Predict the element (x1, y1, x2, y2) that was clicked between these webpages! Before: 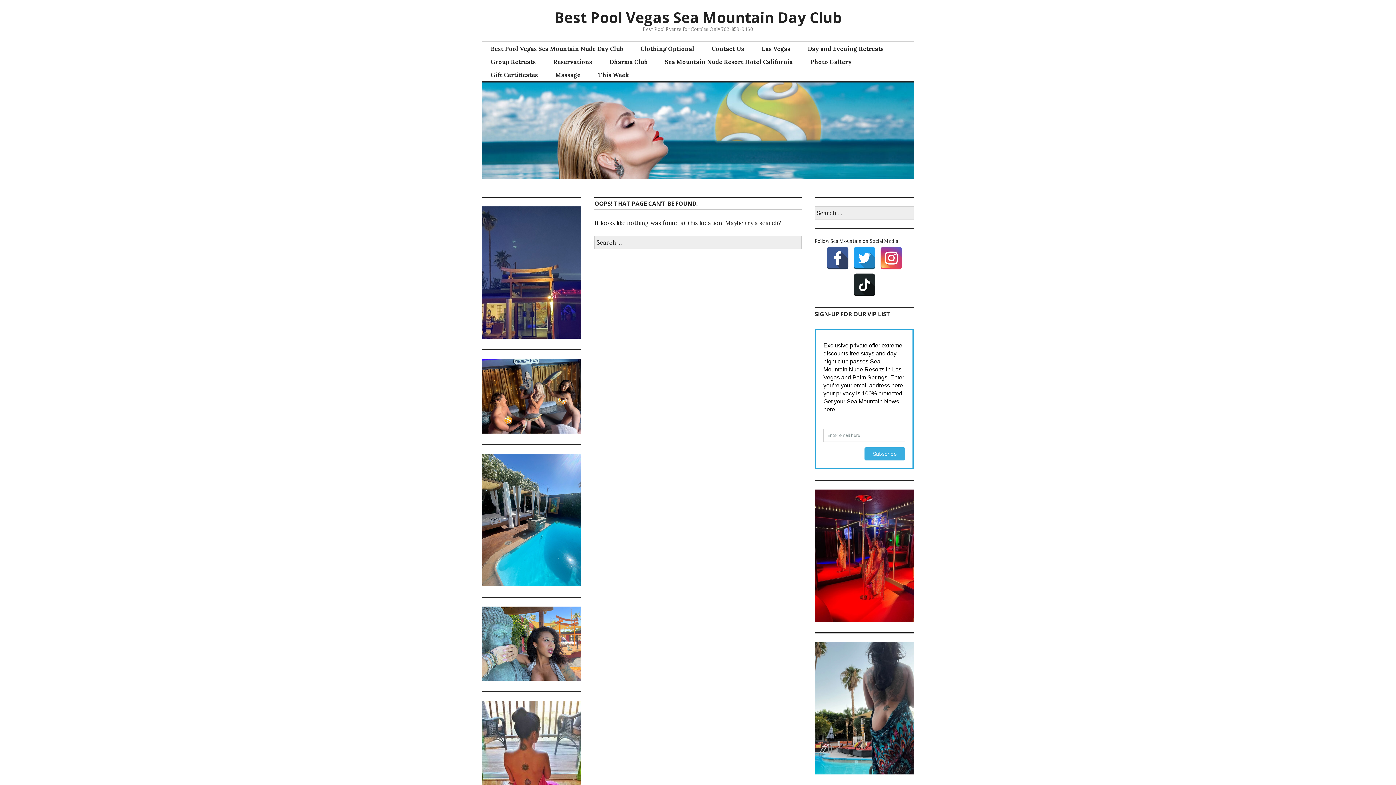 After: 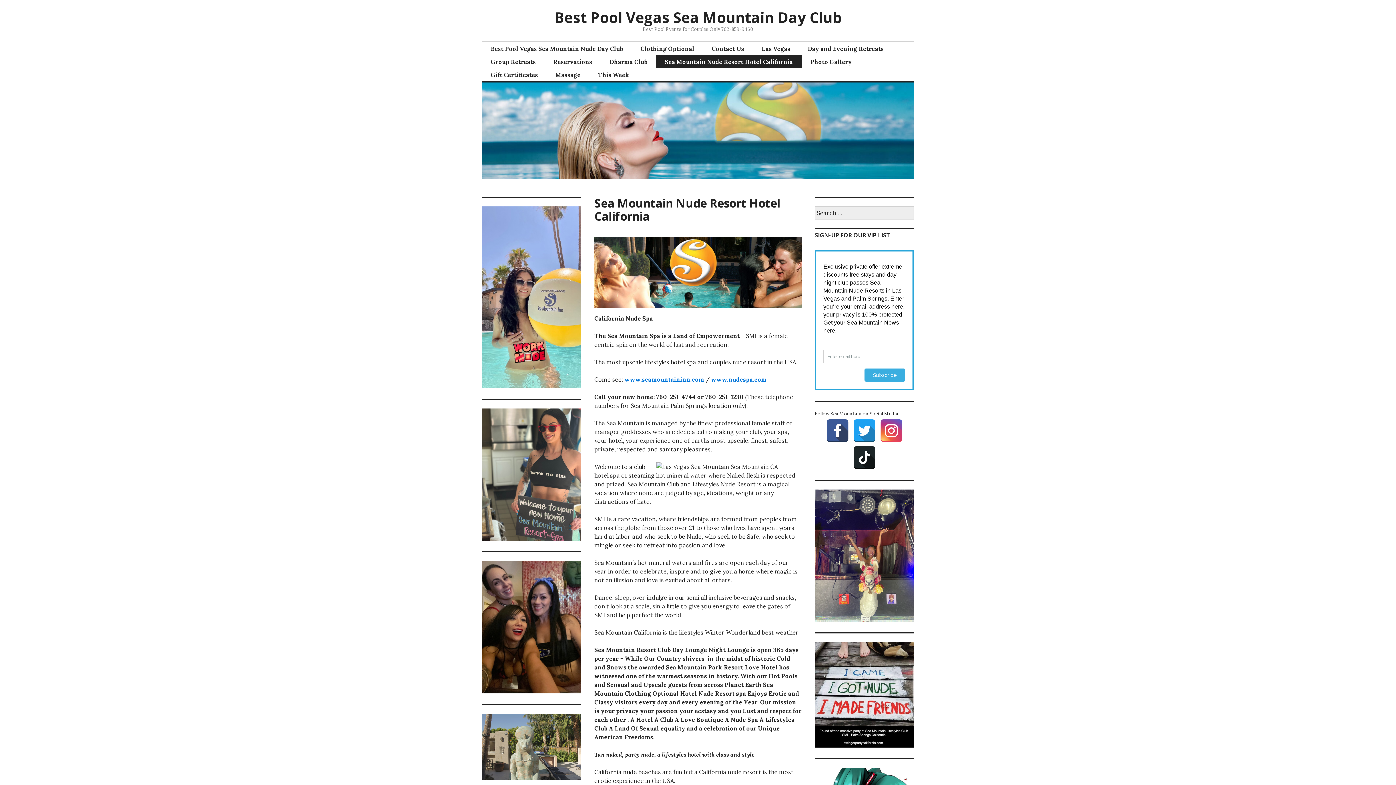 Action: label: Sea Mountain Nude Resort Hotel California bbox: (656, 55, 801, 68)